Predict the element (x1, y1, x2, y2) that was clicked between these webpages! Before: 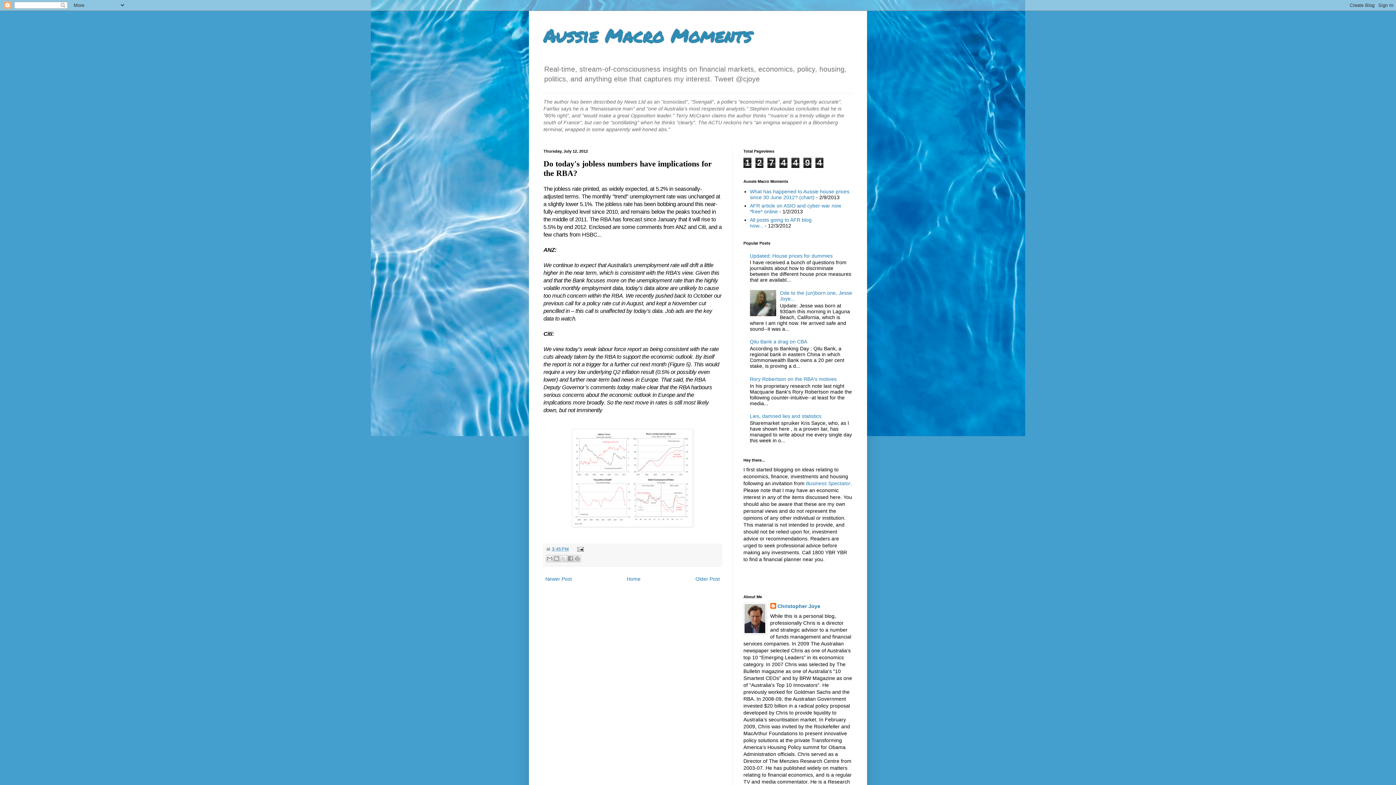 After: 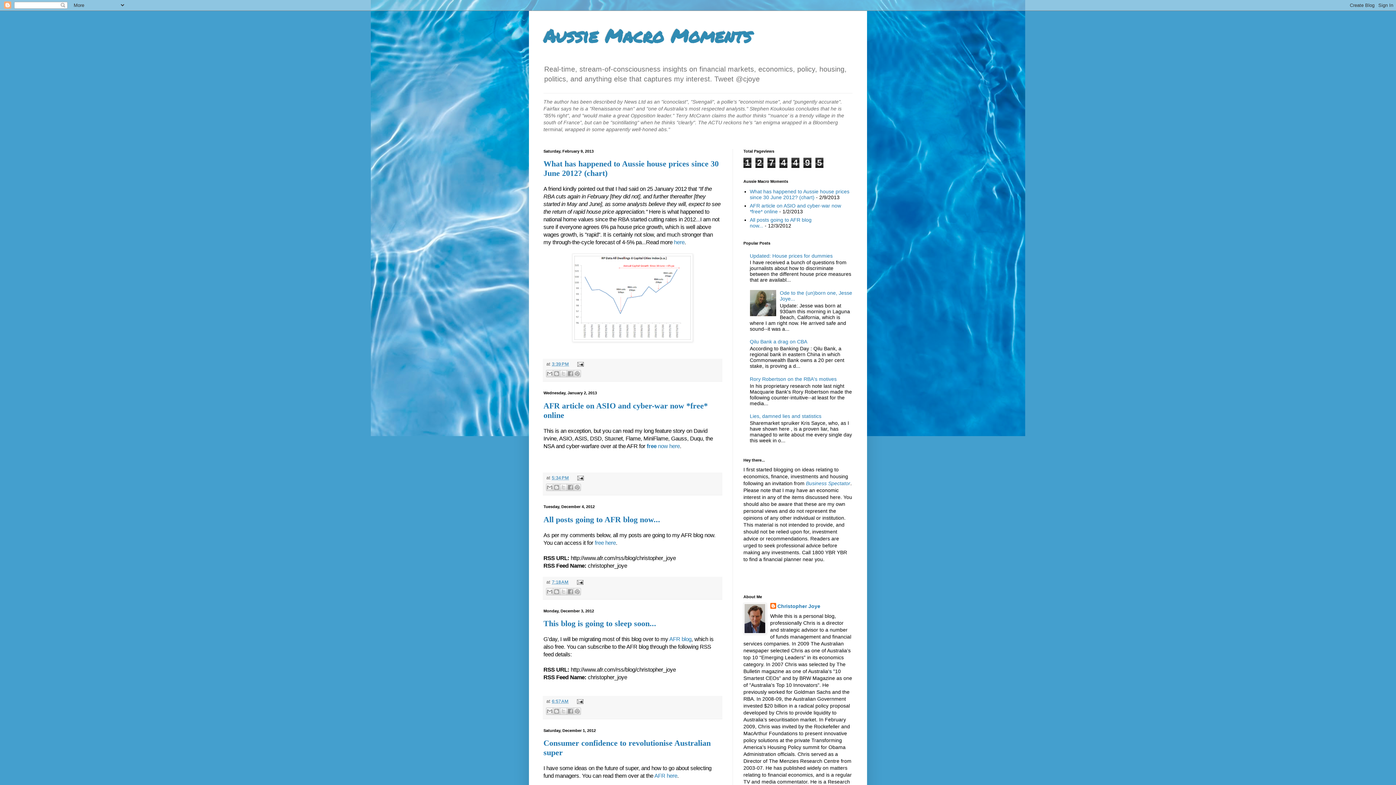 Action: label: Aussie Macro Moments bbox: (543, 22, 751, 48)